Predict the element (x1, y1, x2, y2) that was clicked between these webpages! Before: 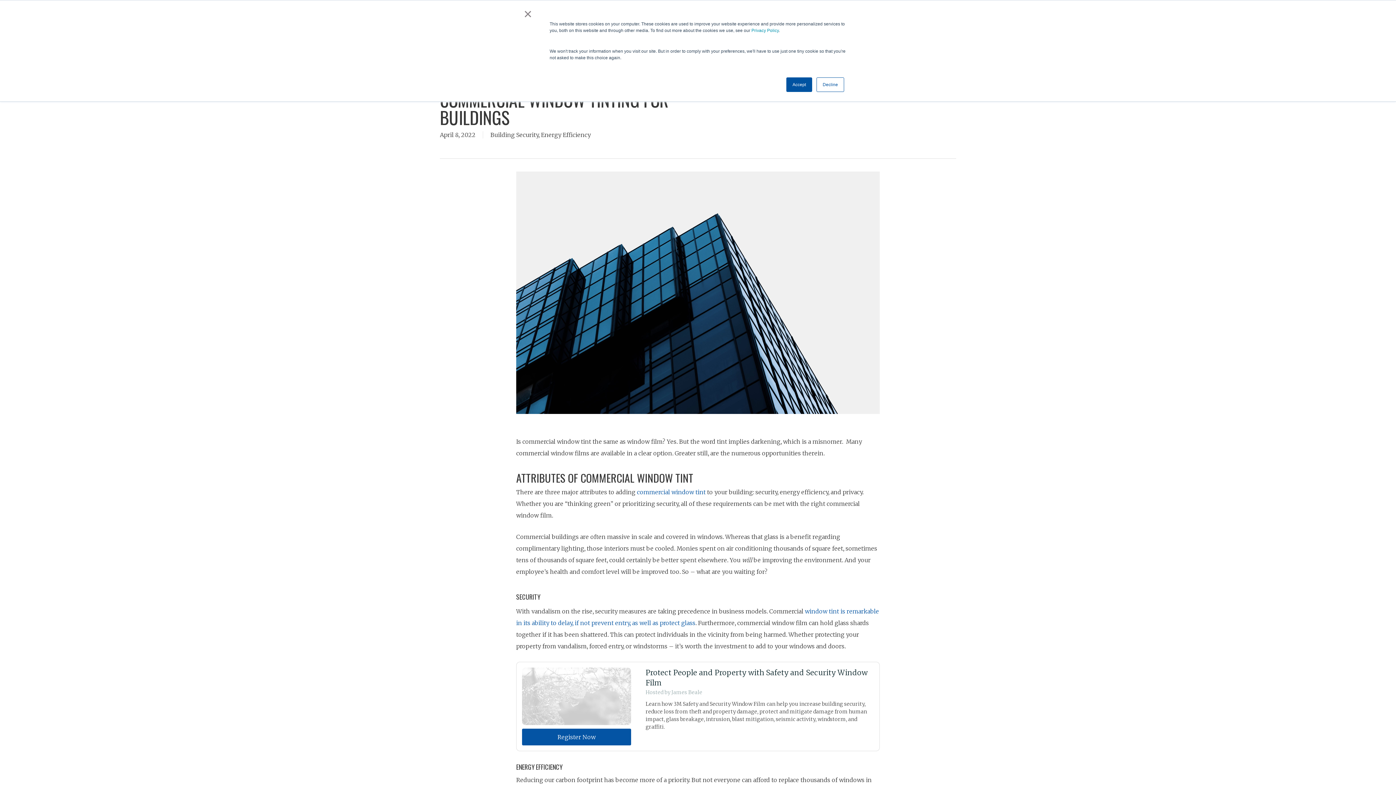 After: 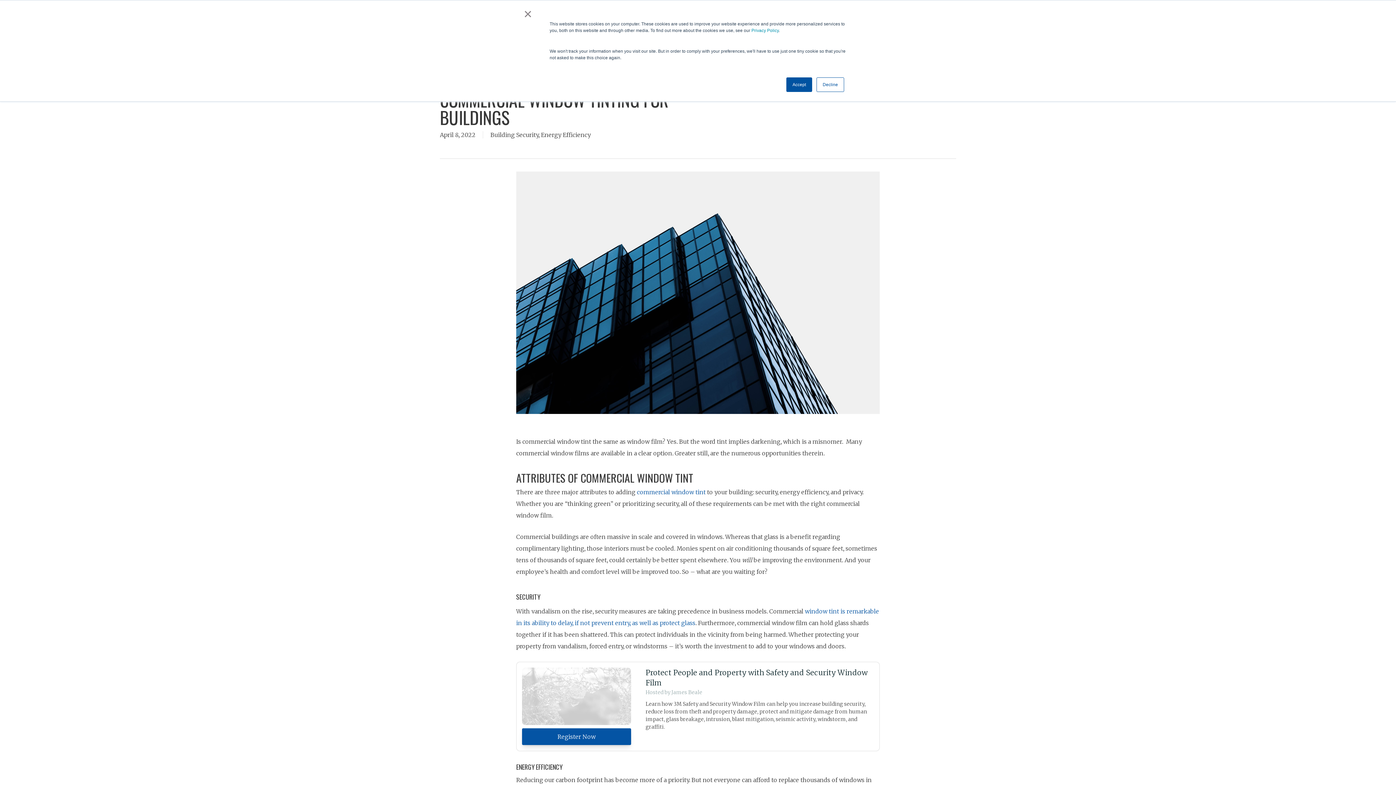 Action: label: Register Now
00:00:00 bbox: (522, 728, 631, 745)